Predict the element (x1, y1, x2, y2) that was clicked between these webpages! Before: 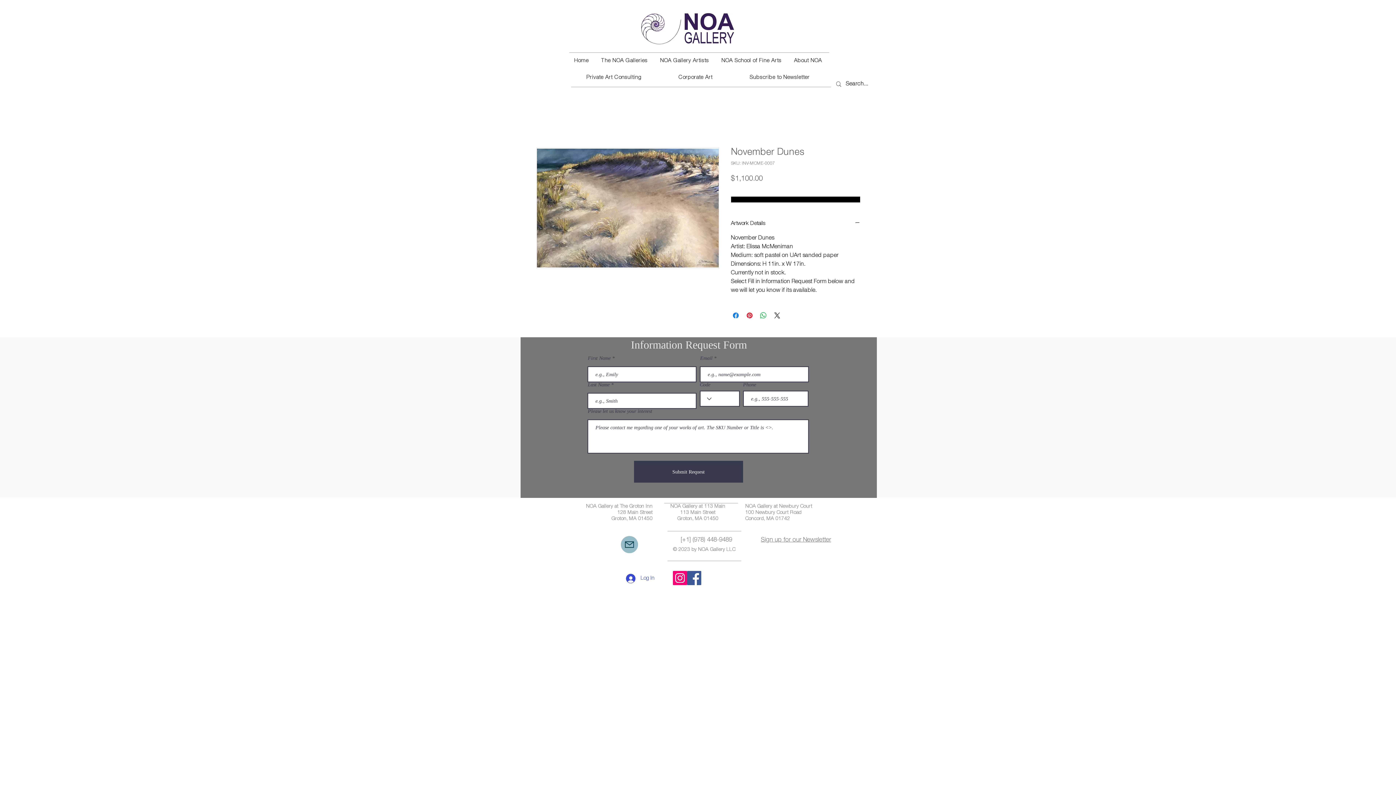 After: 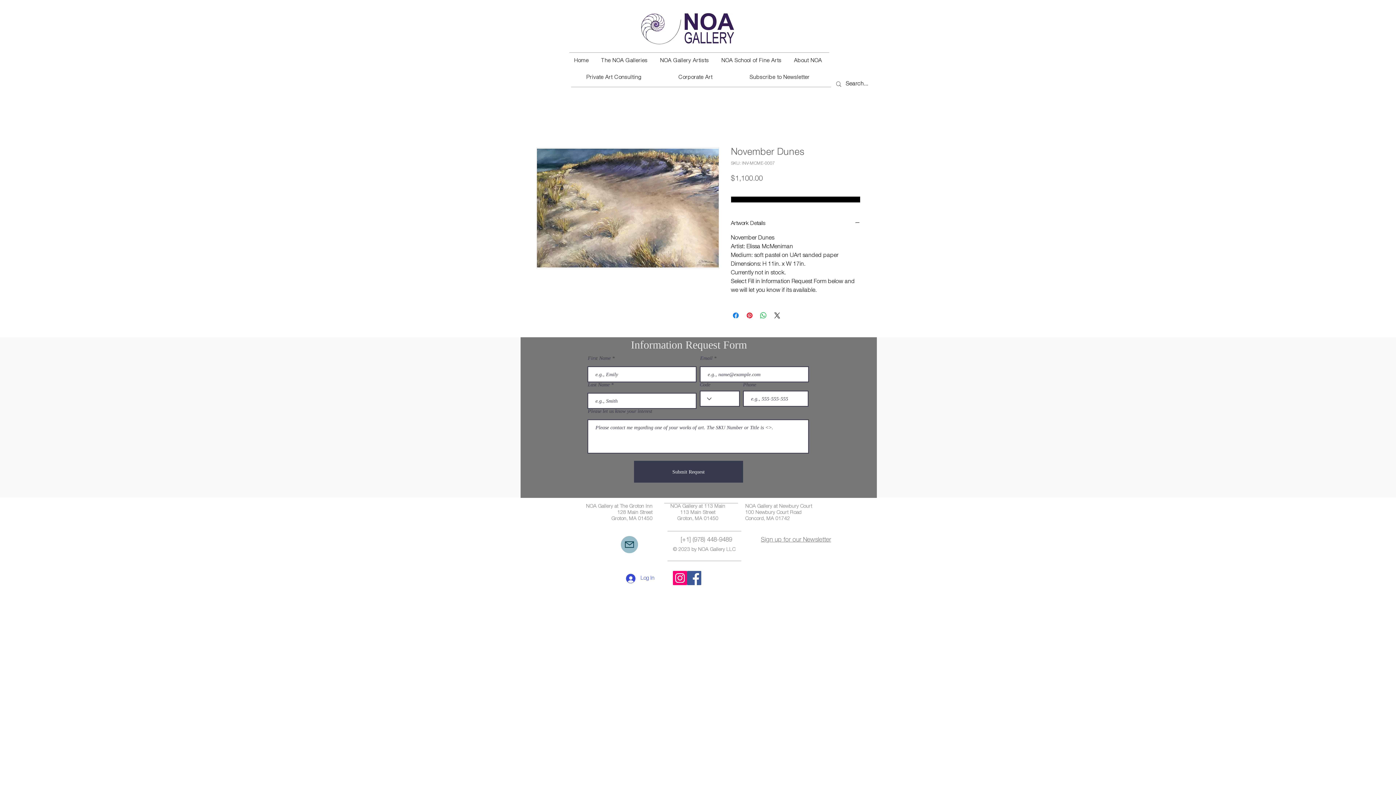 Action: bbox: (732, 70, 826, 84) label: Subscribe to Newsletter